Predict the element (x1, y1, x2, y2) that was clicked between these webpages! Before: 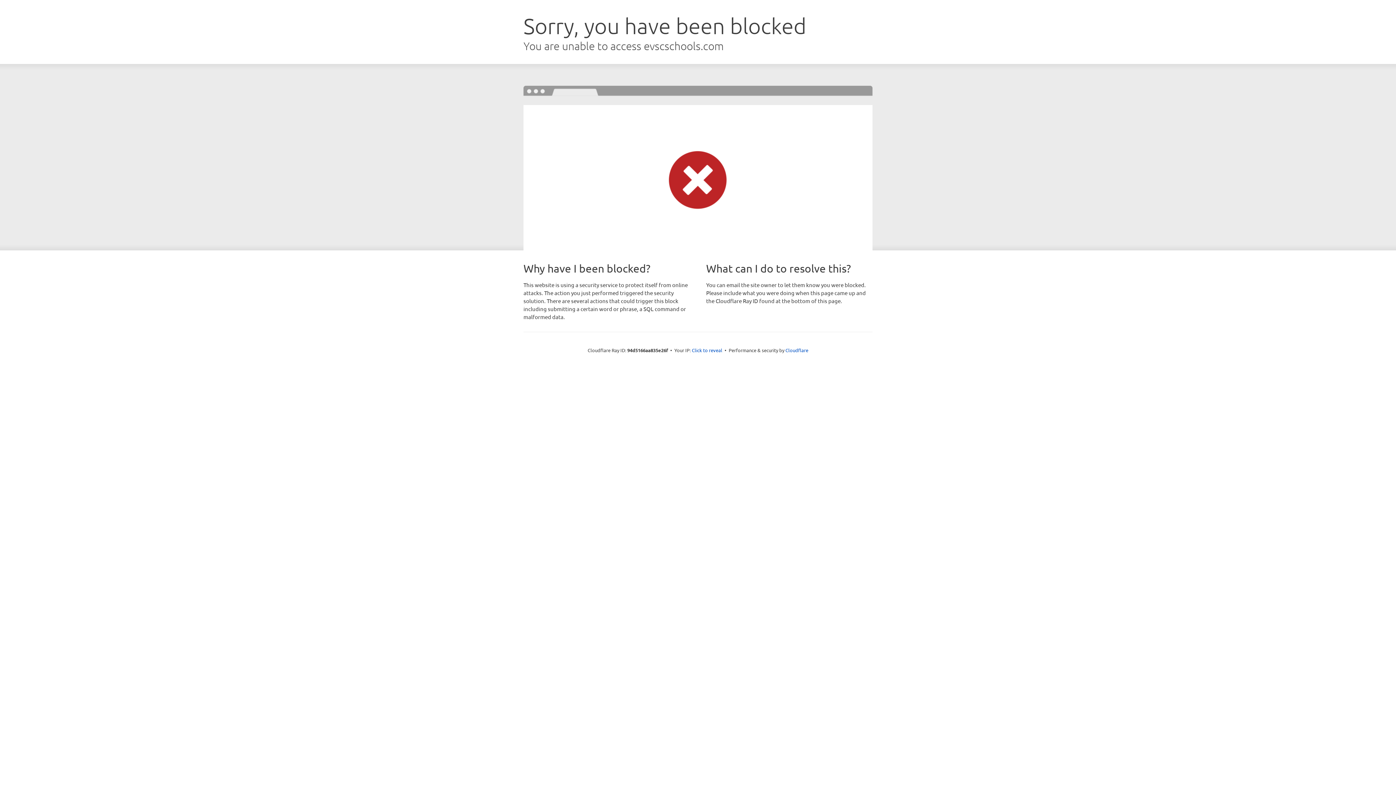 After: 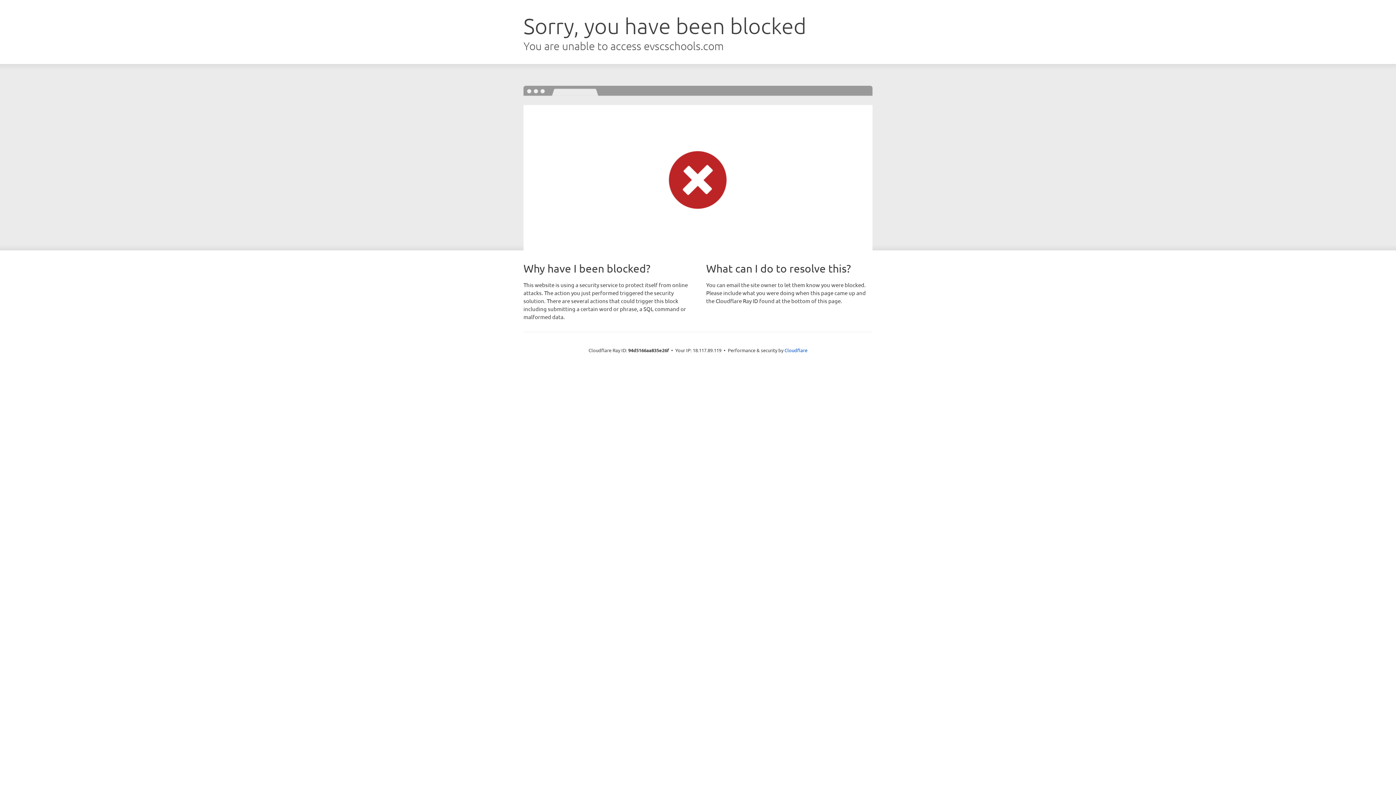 Action: bbox: (692, 346, 722, 353) label: Click to reveal